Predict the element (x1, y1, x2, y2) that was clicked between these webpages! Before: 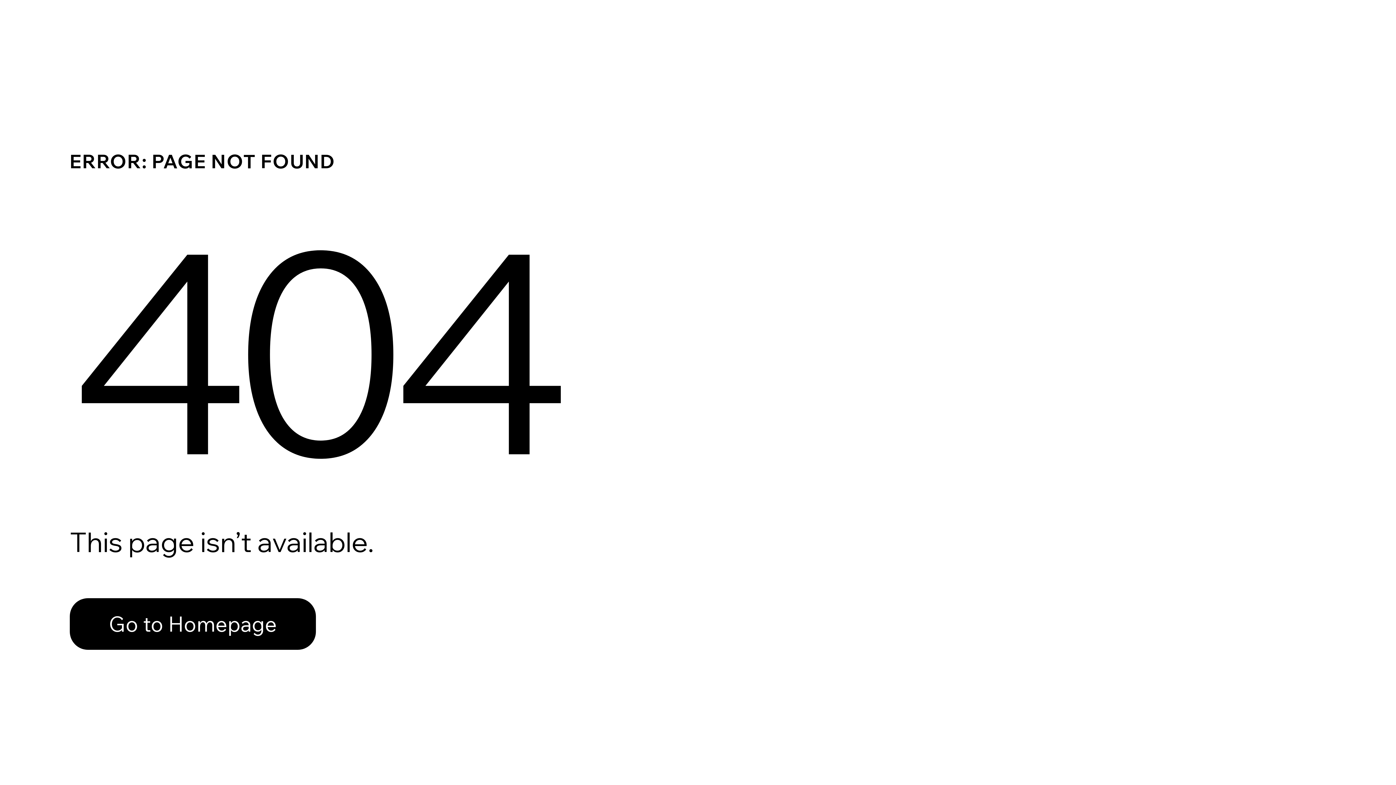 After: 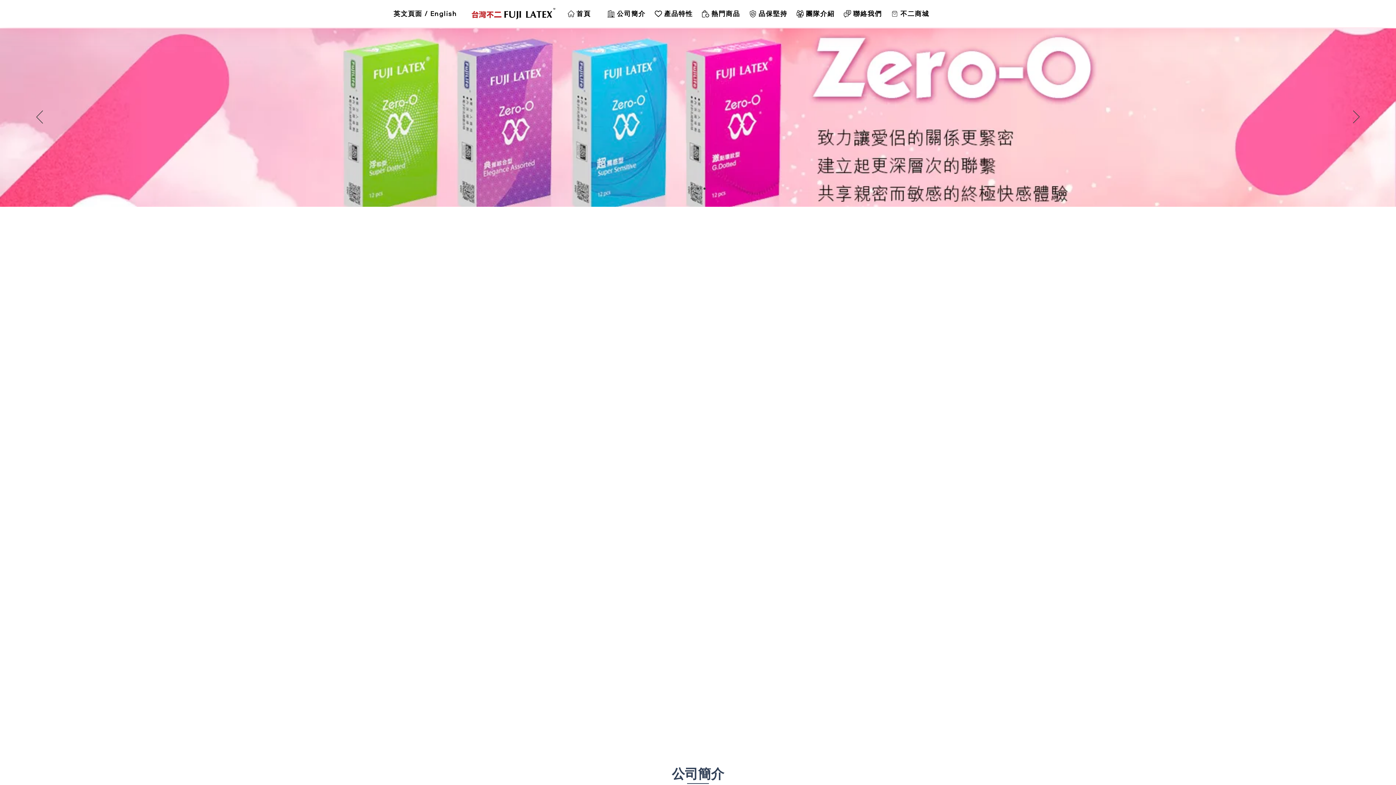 Action: bbox: (69, 582, 768, 659) label: Go to Homepage